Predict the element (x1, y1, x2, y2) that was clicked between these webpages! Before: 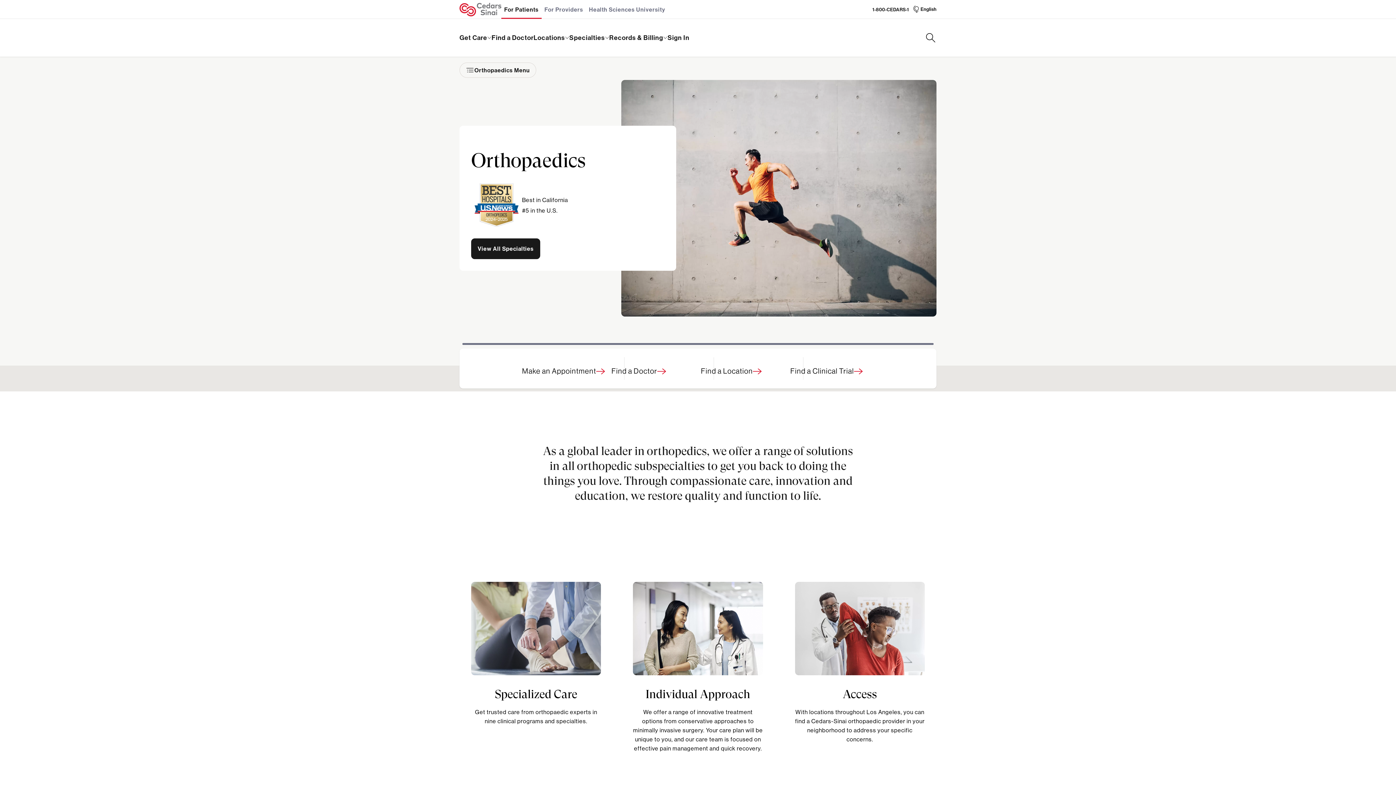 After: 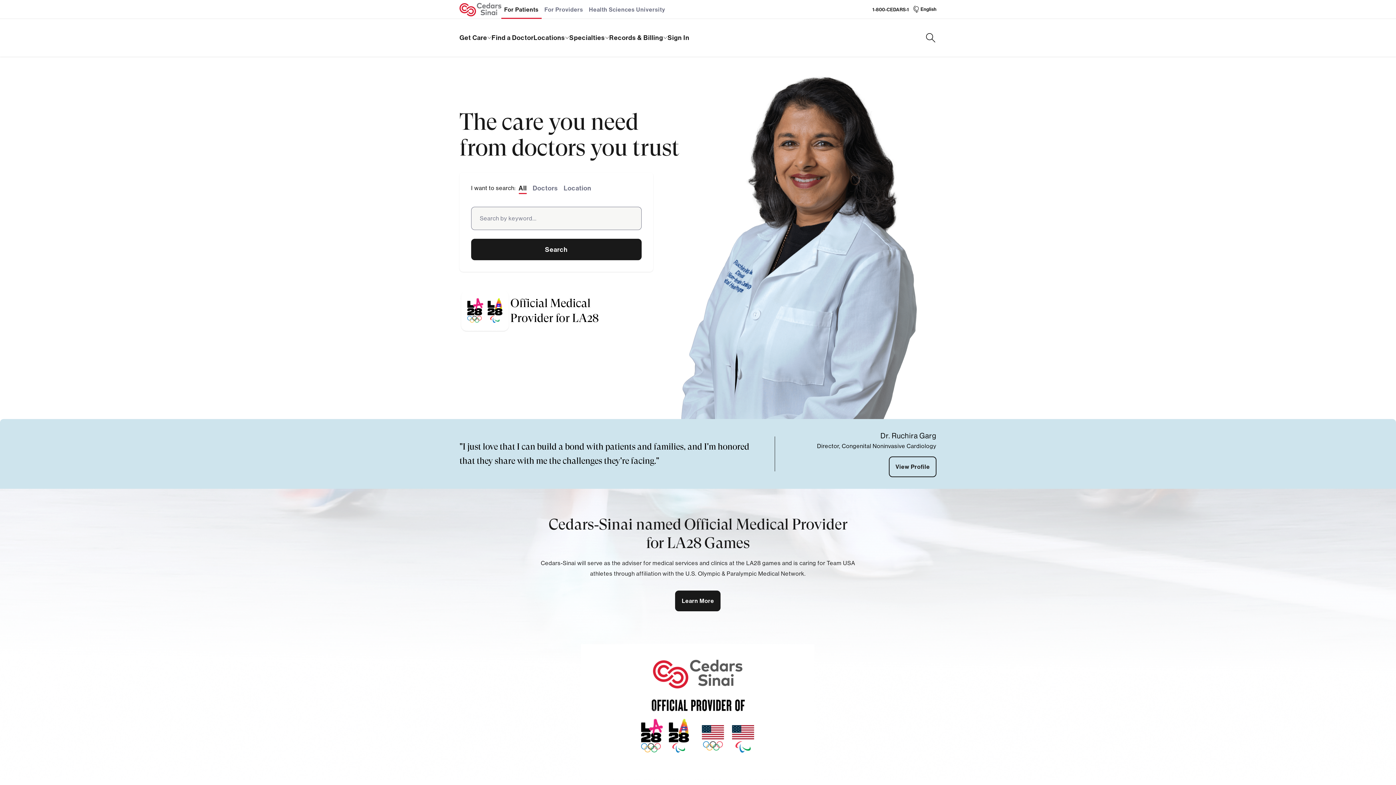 Action: label: For Patients bbox: (501, 0, 541, 18)